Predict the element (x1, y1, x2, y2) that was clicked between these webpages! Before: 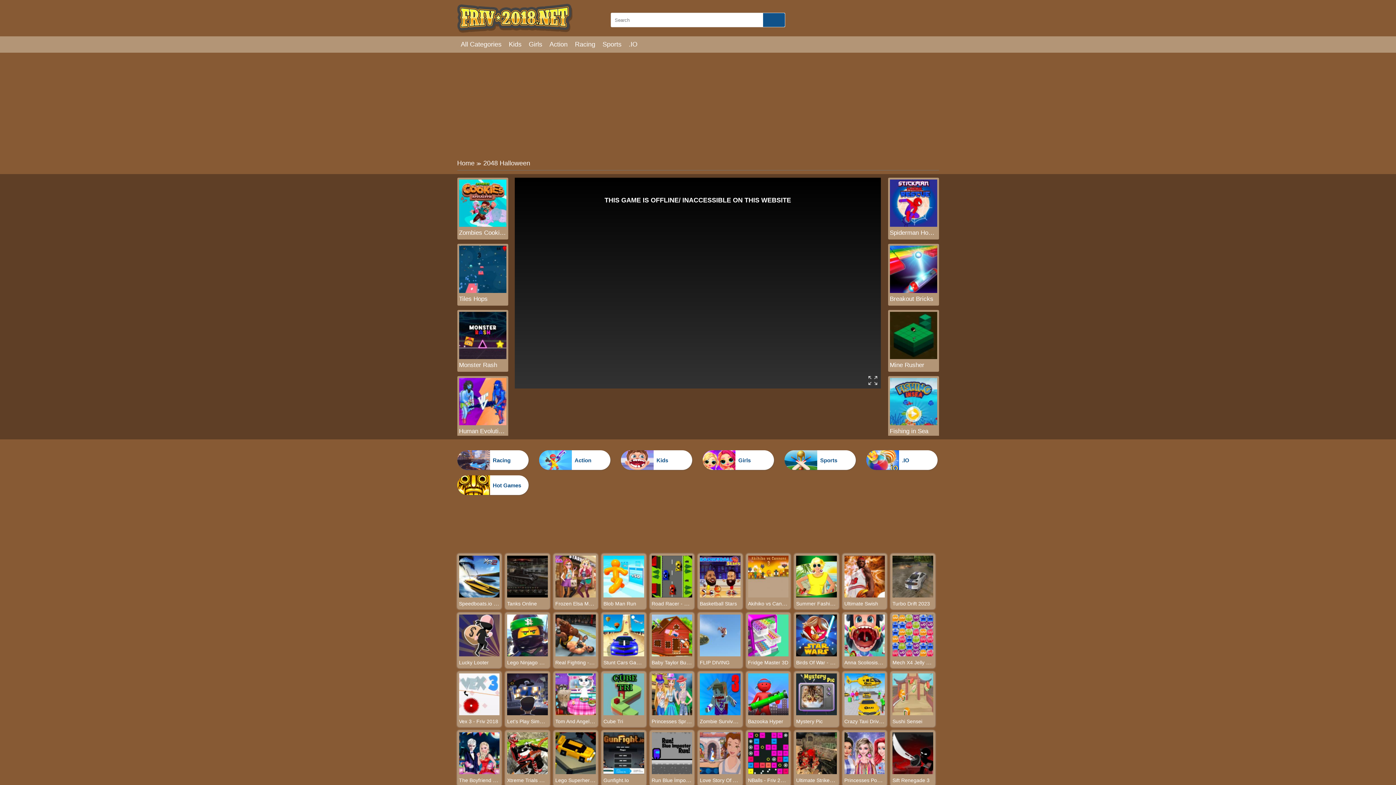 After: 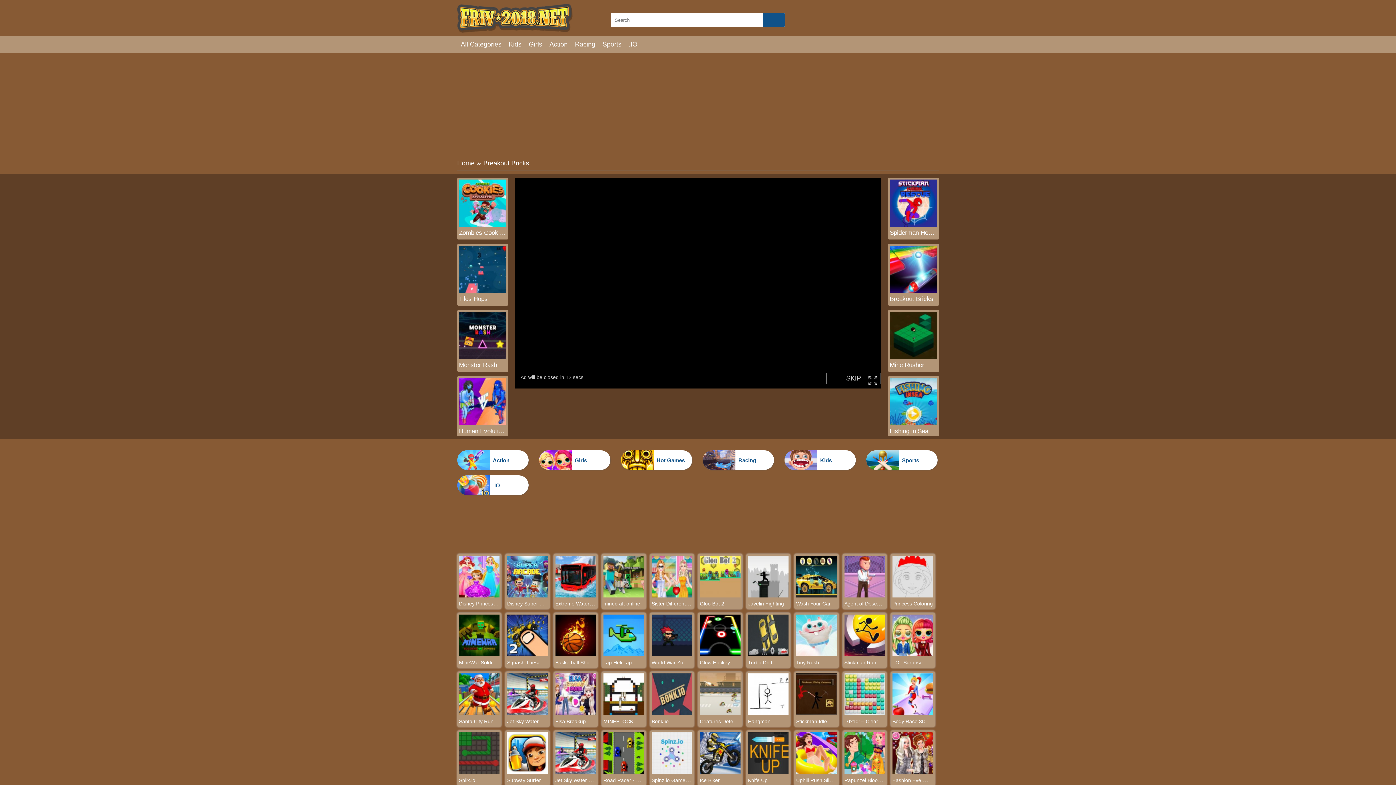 Action: bbox: (890, 295, 937, 302) label: Breakout Bricks